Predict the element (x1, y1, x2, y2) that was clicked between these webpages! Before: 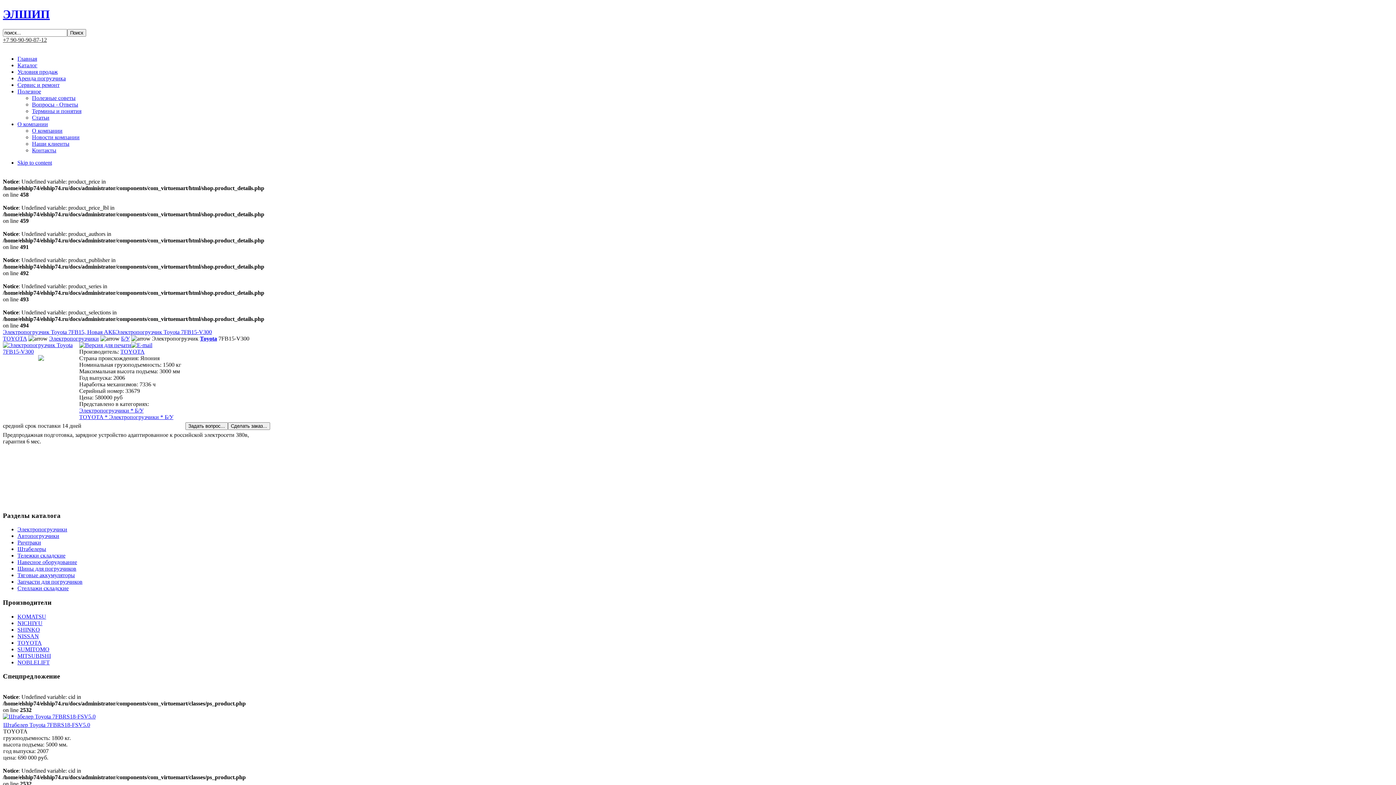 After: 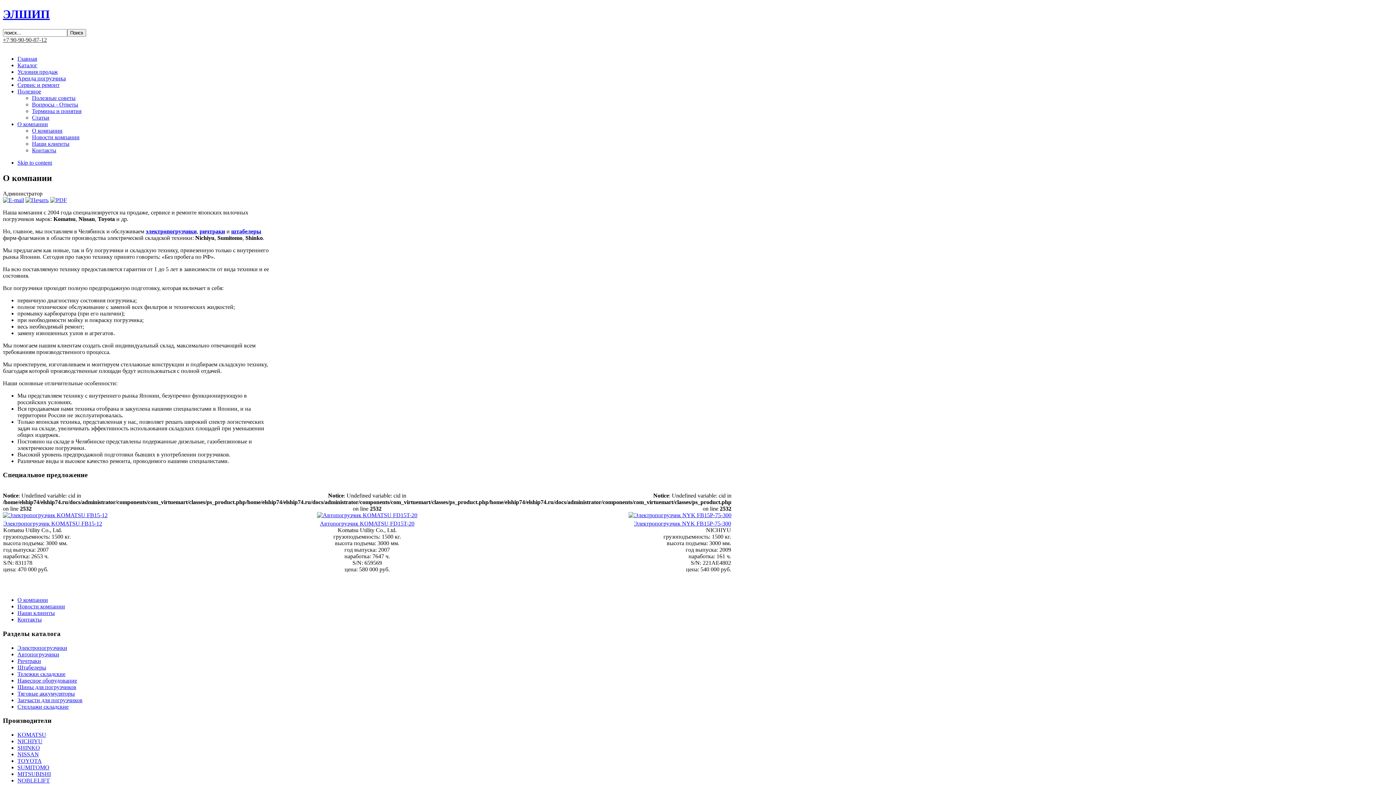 Action: label: О компании bbox: (32, 127, 62, 133)